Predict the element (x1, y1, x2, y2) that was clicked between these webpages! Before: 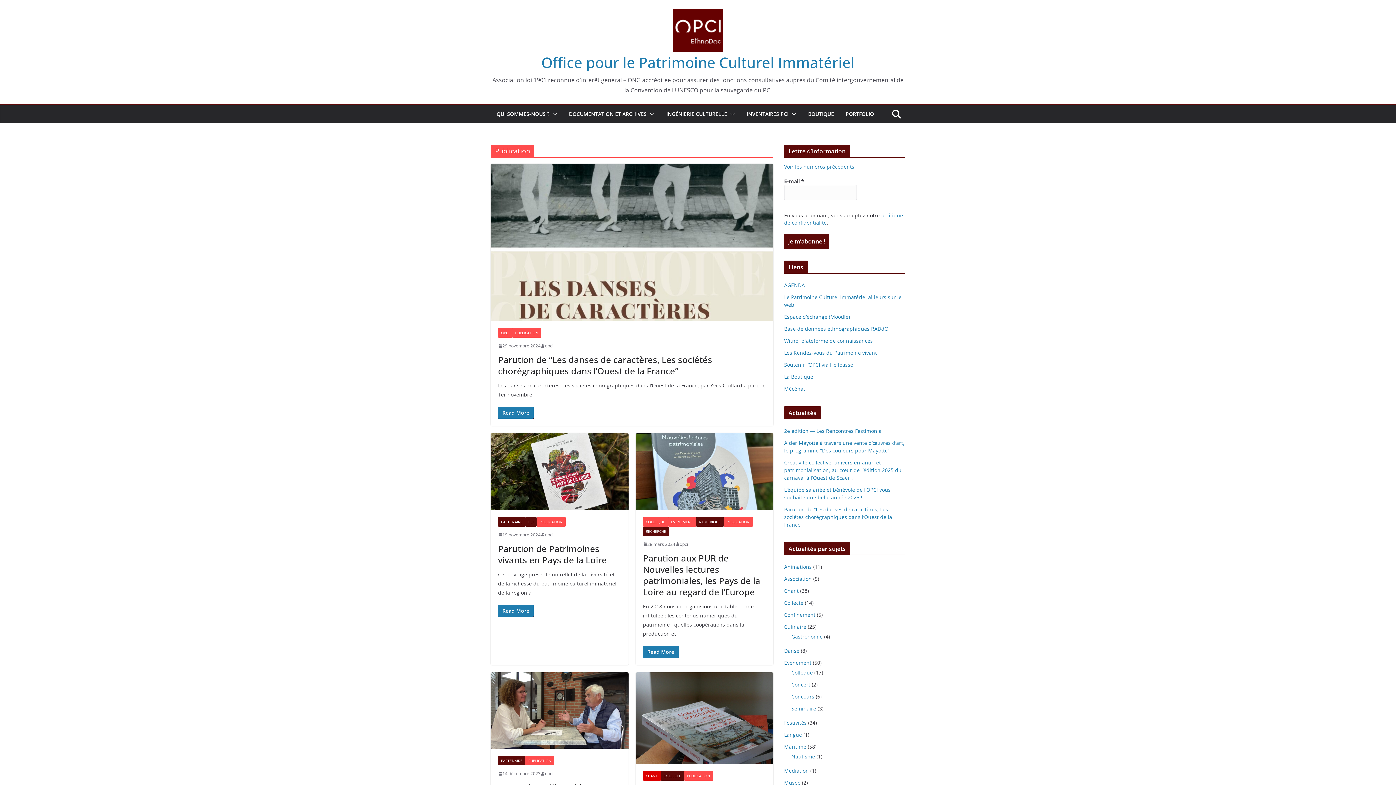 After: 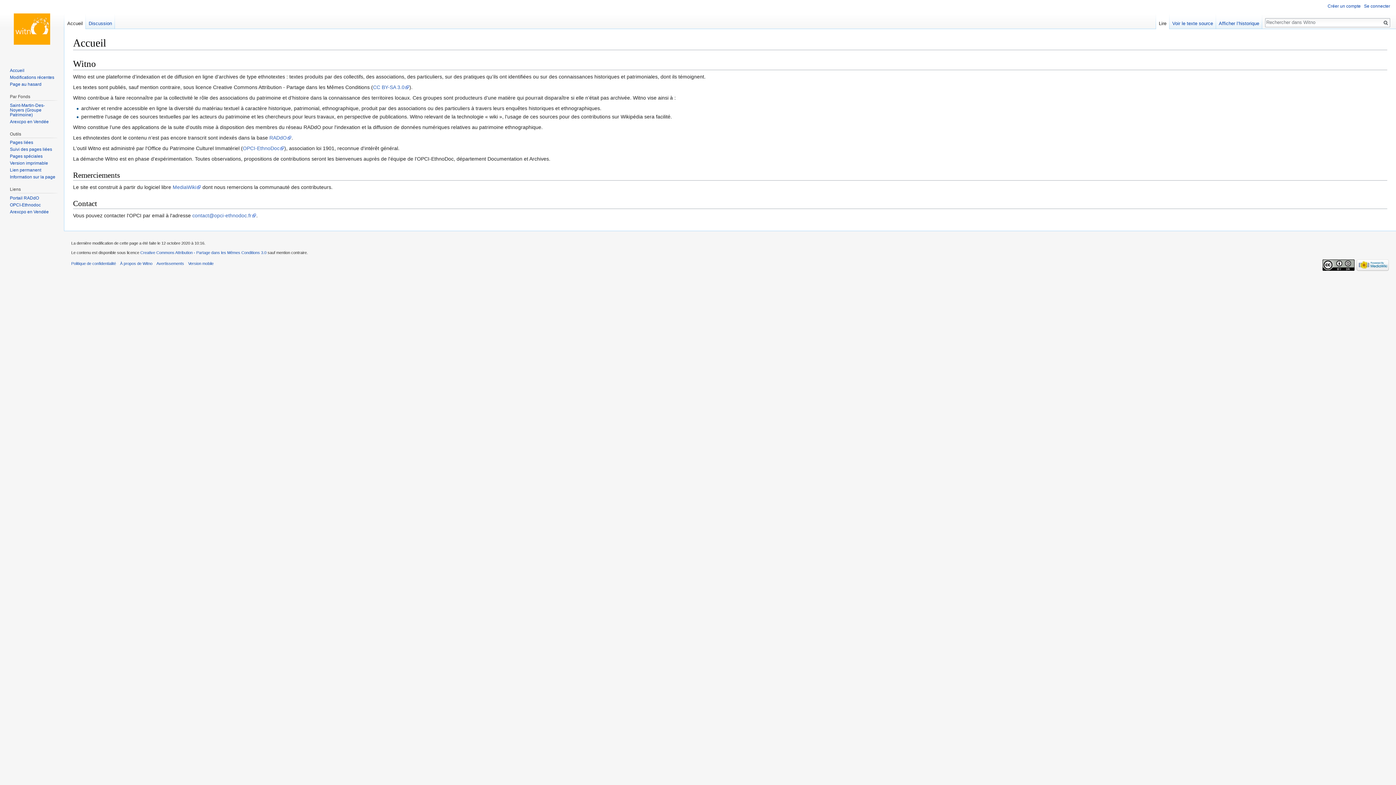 Action: bbox: (784, 337, 873, 344) label: Witno, plateforme de connaissances